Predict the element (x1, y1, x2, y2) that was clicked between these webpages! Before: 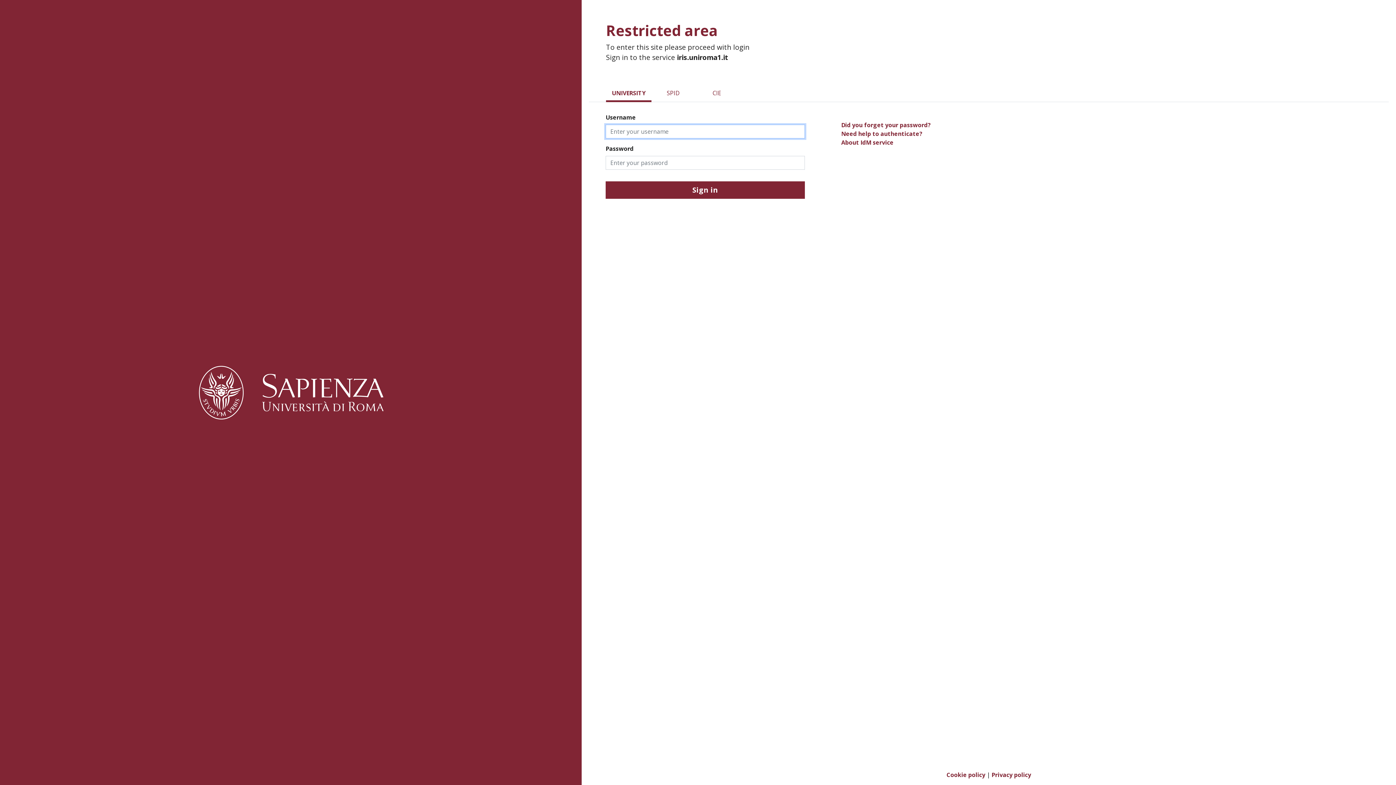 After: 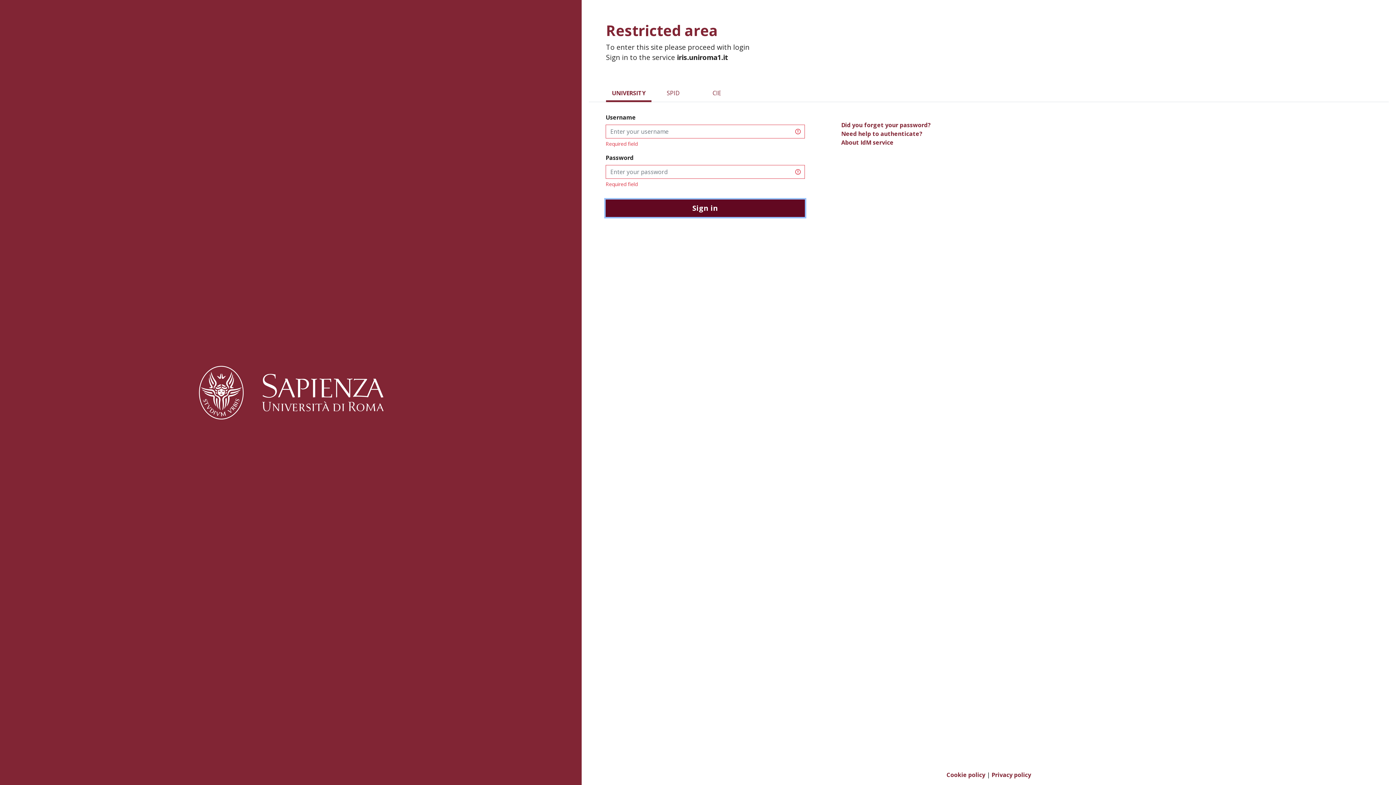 Action: bbox: (757, 133, 984, 150) label: Sign in